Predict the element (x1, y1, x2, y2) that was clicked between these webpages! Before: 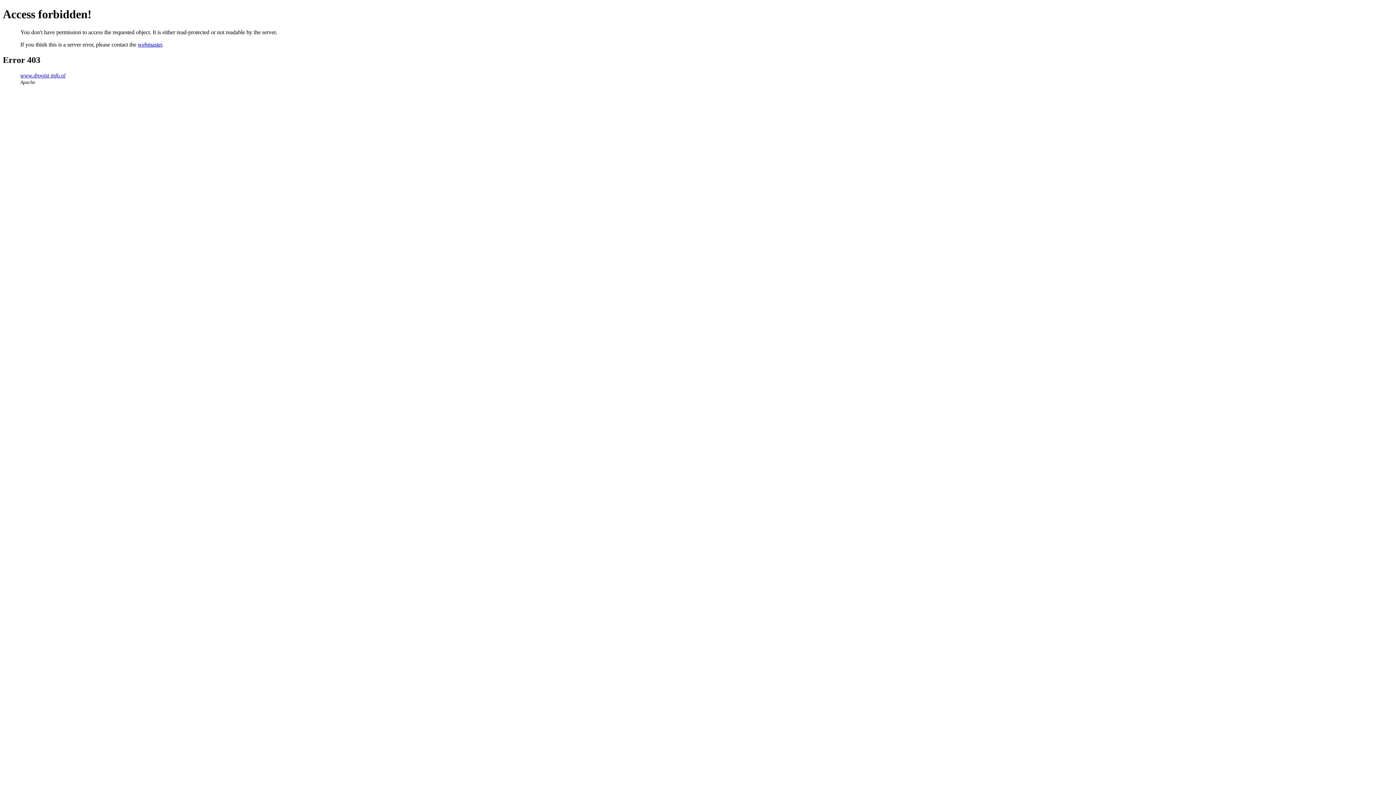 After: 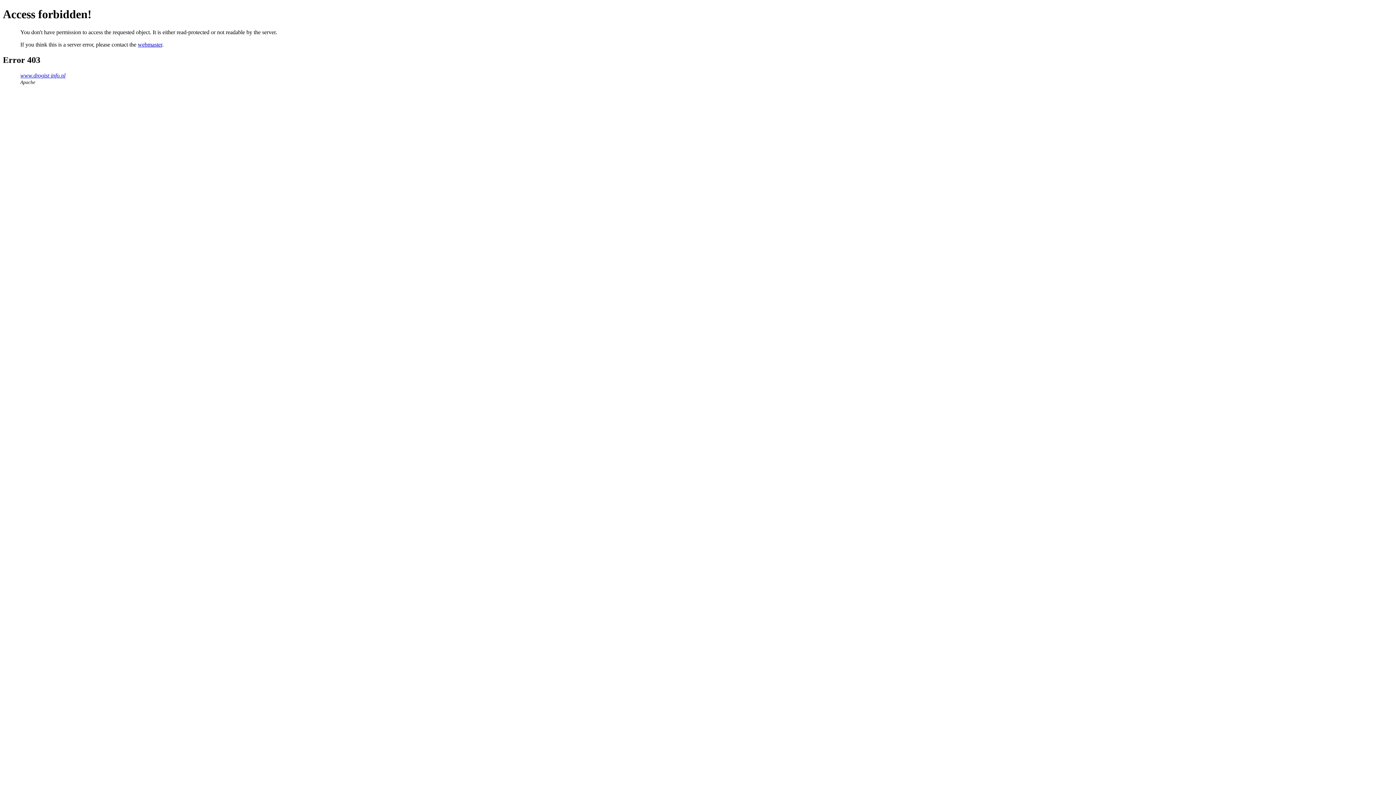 Action: label: webmaster bbox: (137, 41, 162, 47)